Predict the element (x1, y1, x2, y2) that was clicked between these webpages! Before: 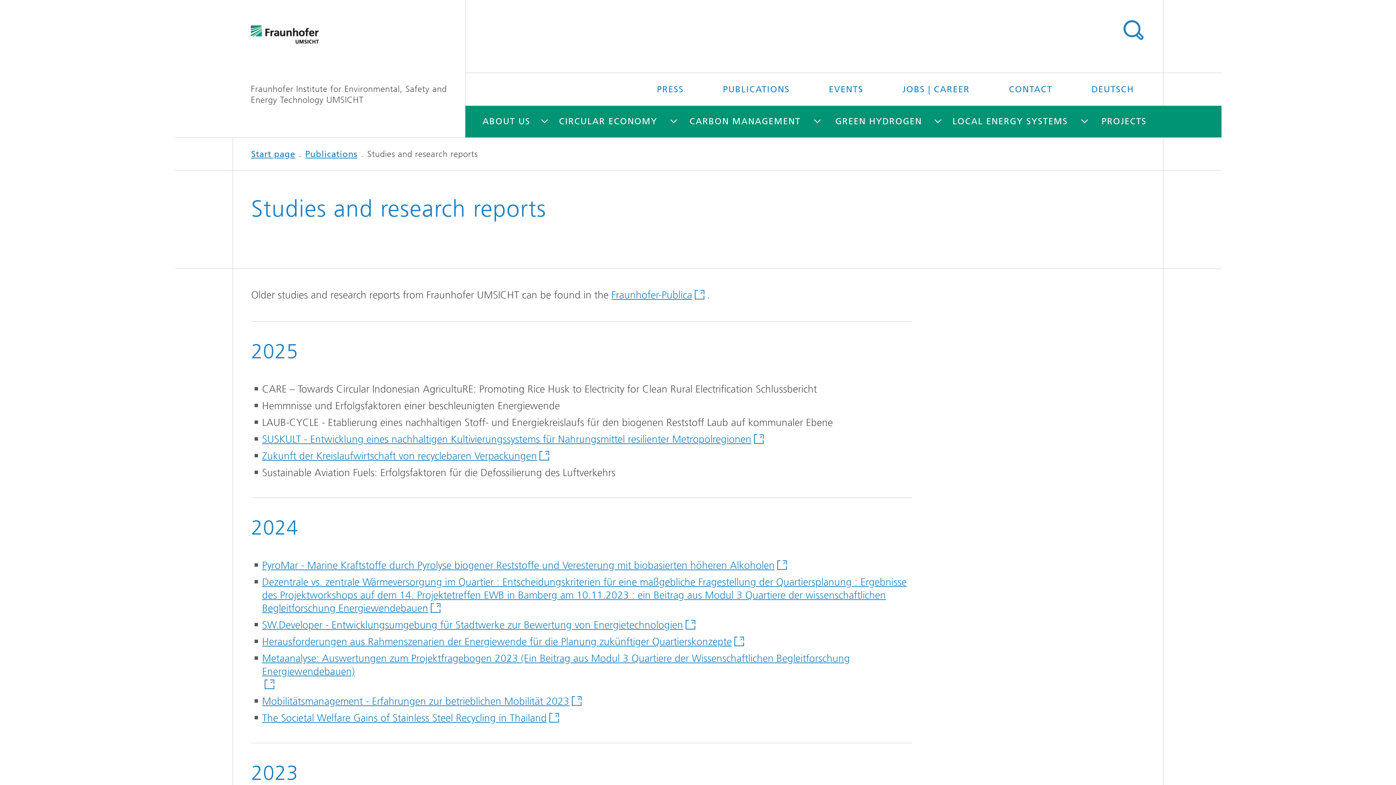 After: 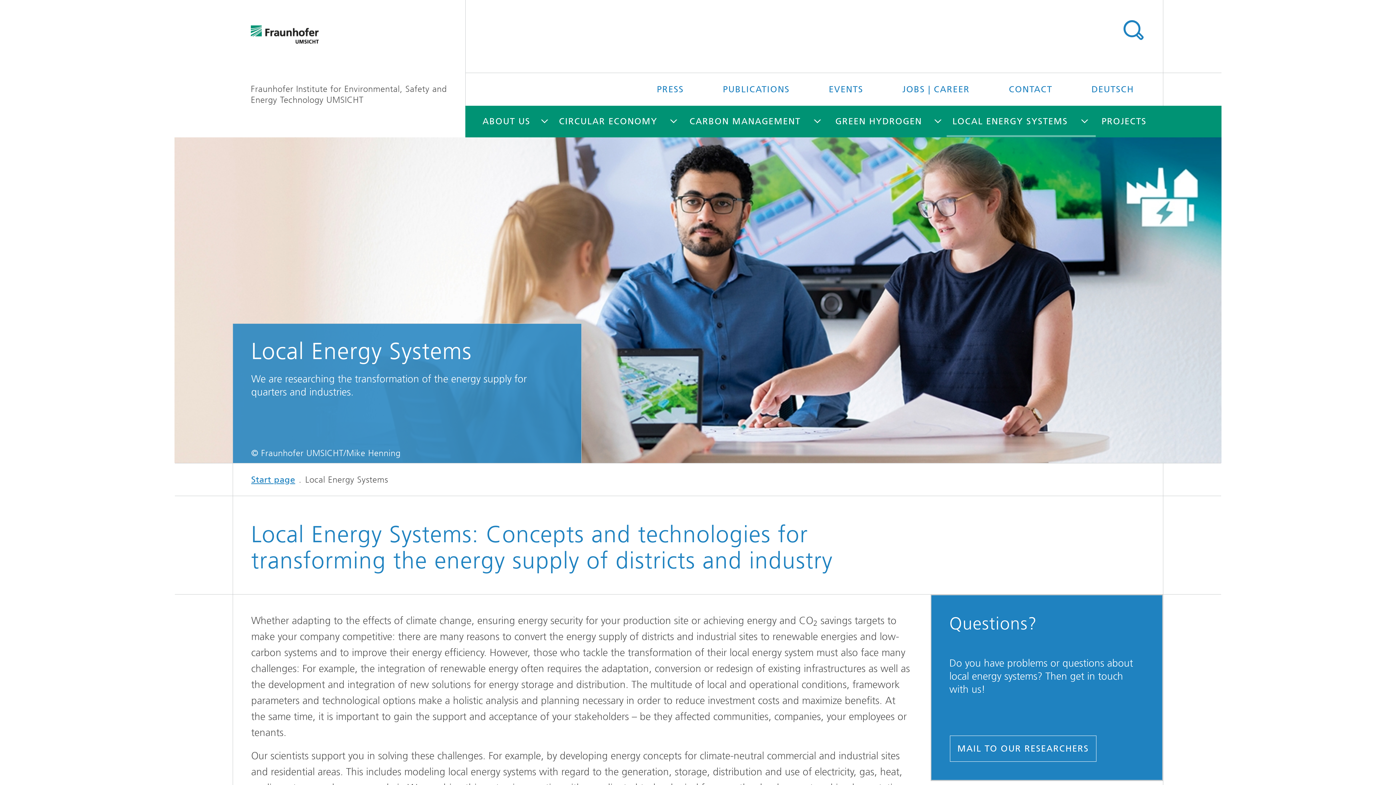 Action: bbox: (946, 105, 1073, 137) label: LOCAL ENERGY SYSTEMS